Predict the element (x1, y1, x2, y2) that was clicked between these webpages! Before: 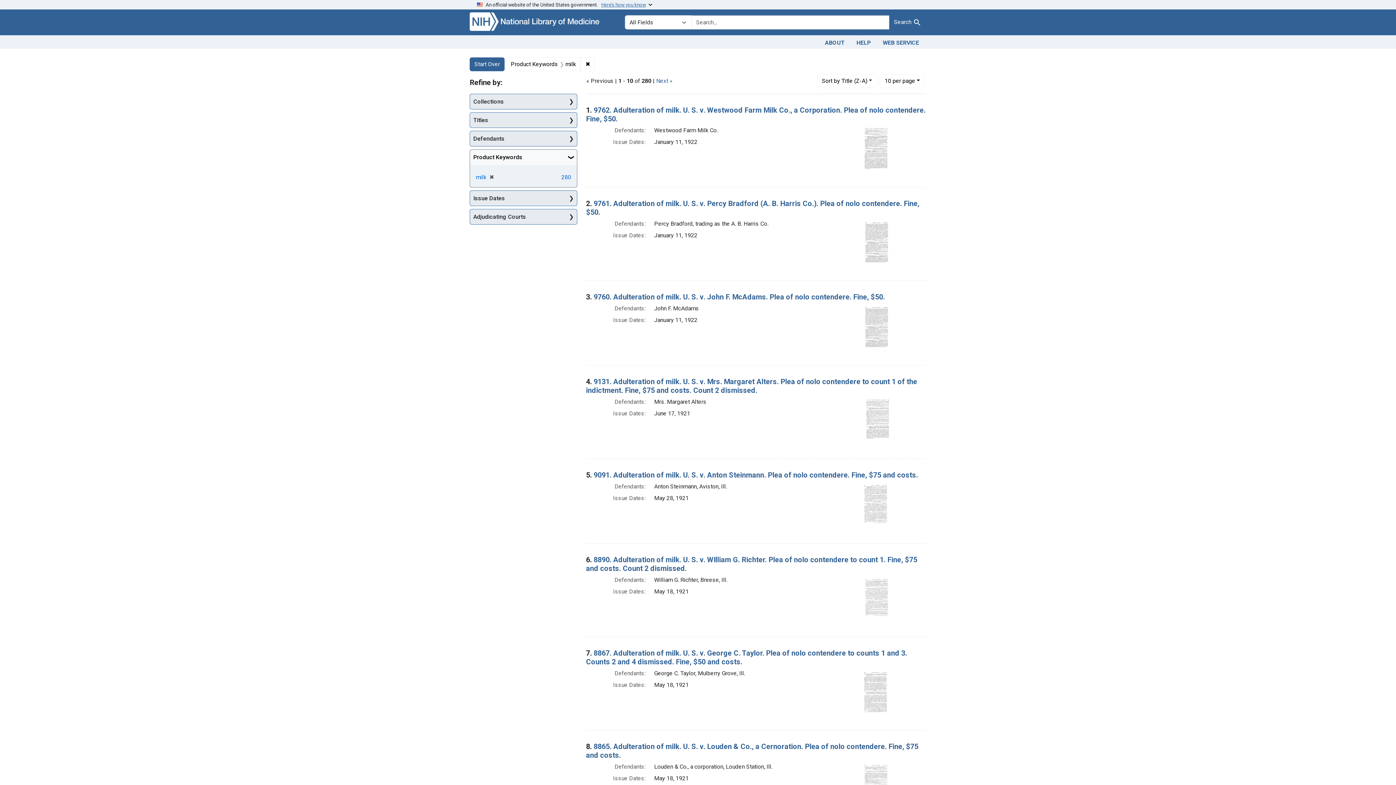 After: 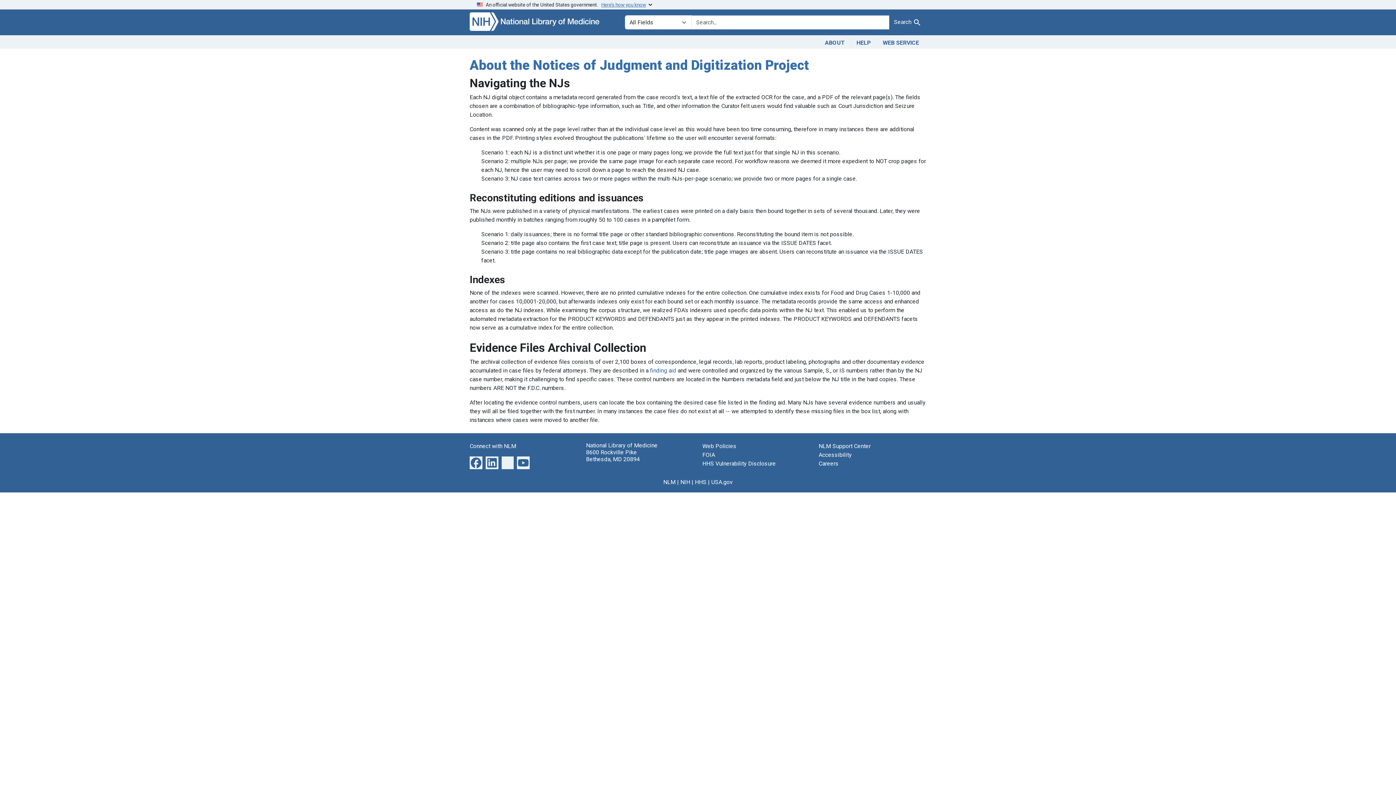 Action: bbox: (819, 36, 850, 47) label: ABOUT